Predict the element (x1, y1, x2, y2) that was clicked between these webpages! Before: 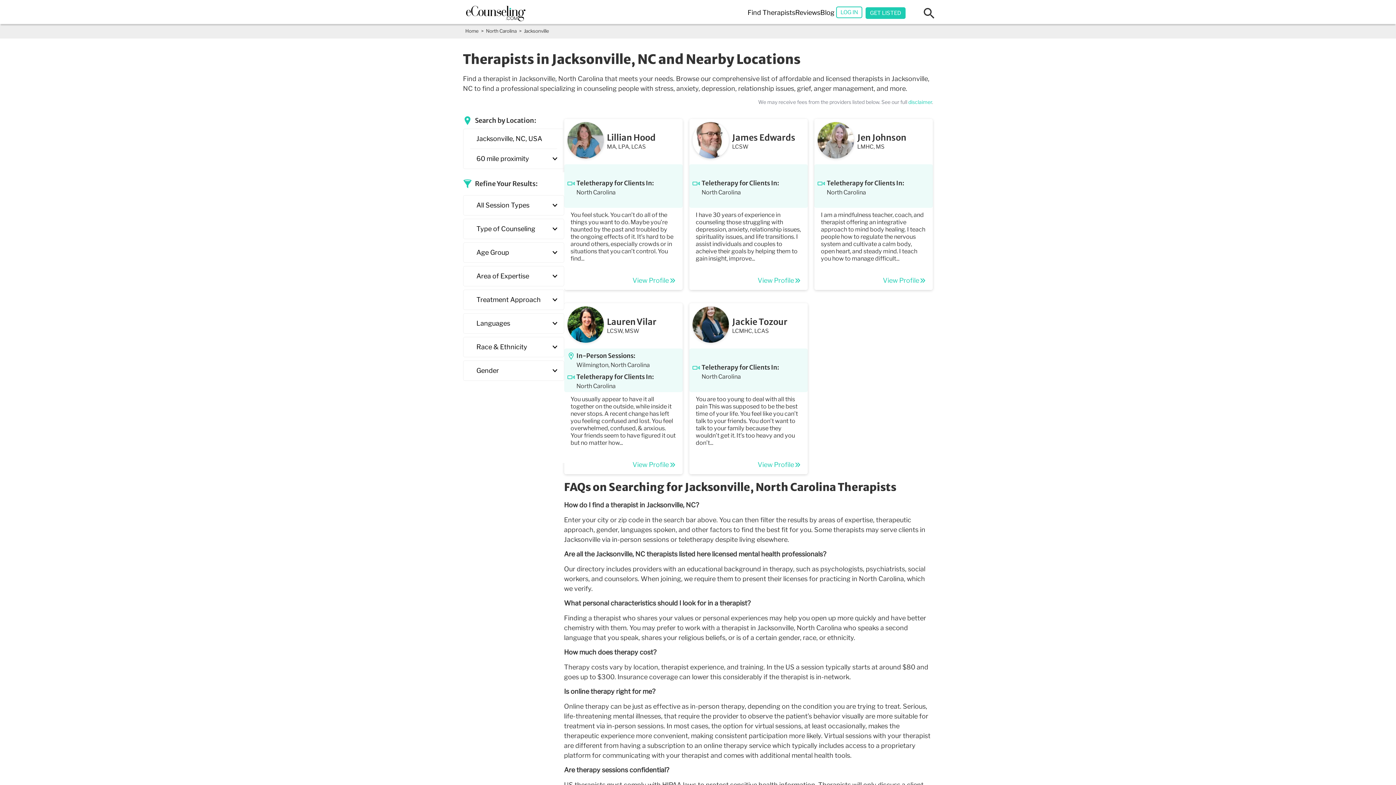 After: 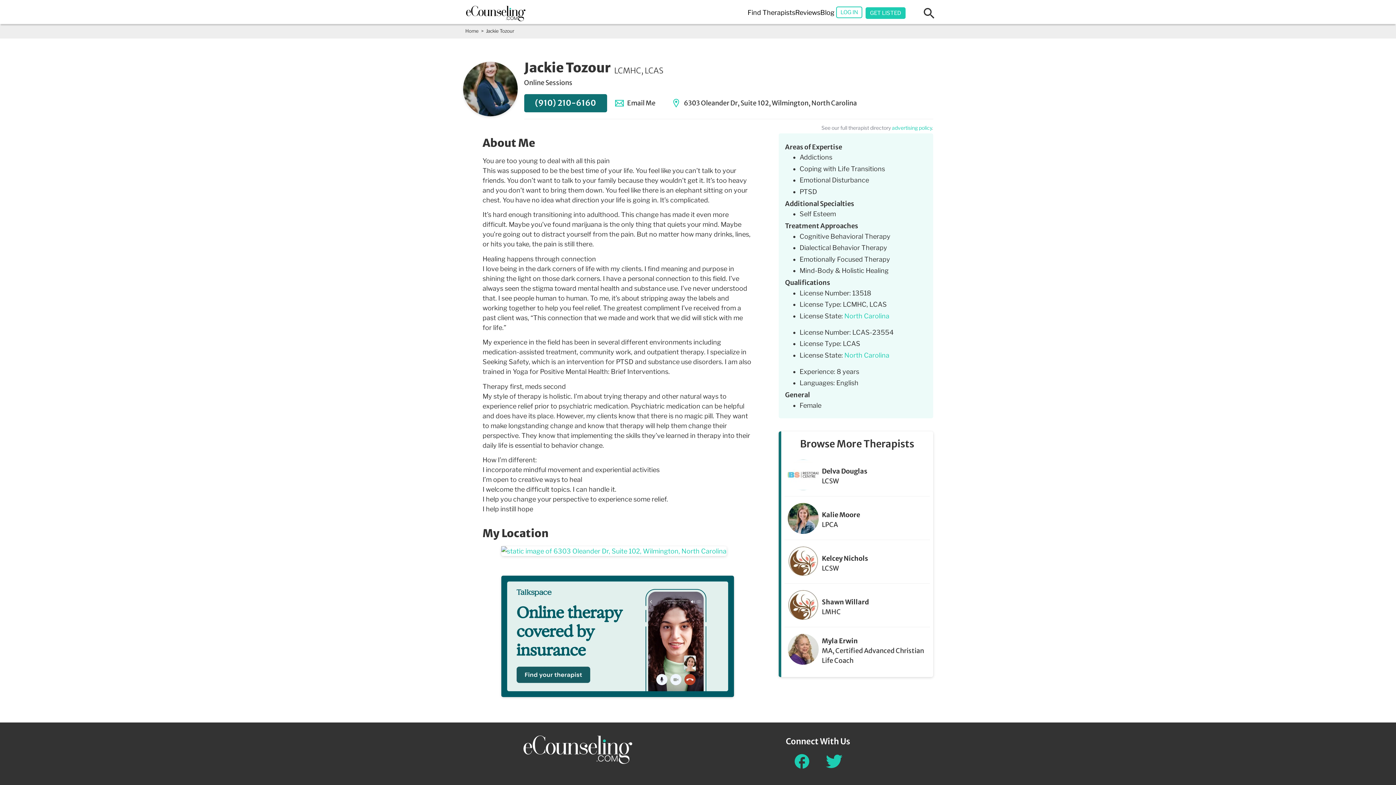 Action: bbox: (692, 306, 732, 345)